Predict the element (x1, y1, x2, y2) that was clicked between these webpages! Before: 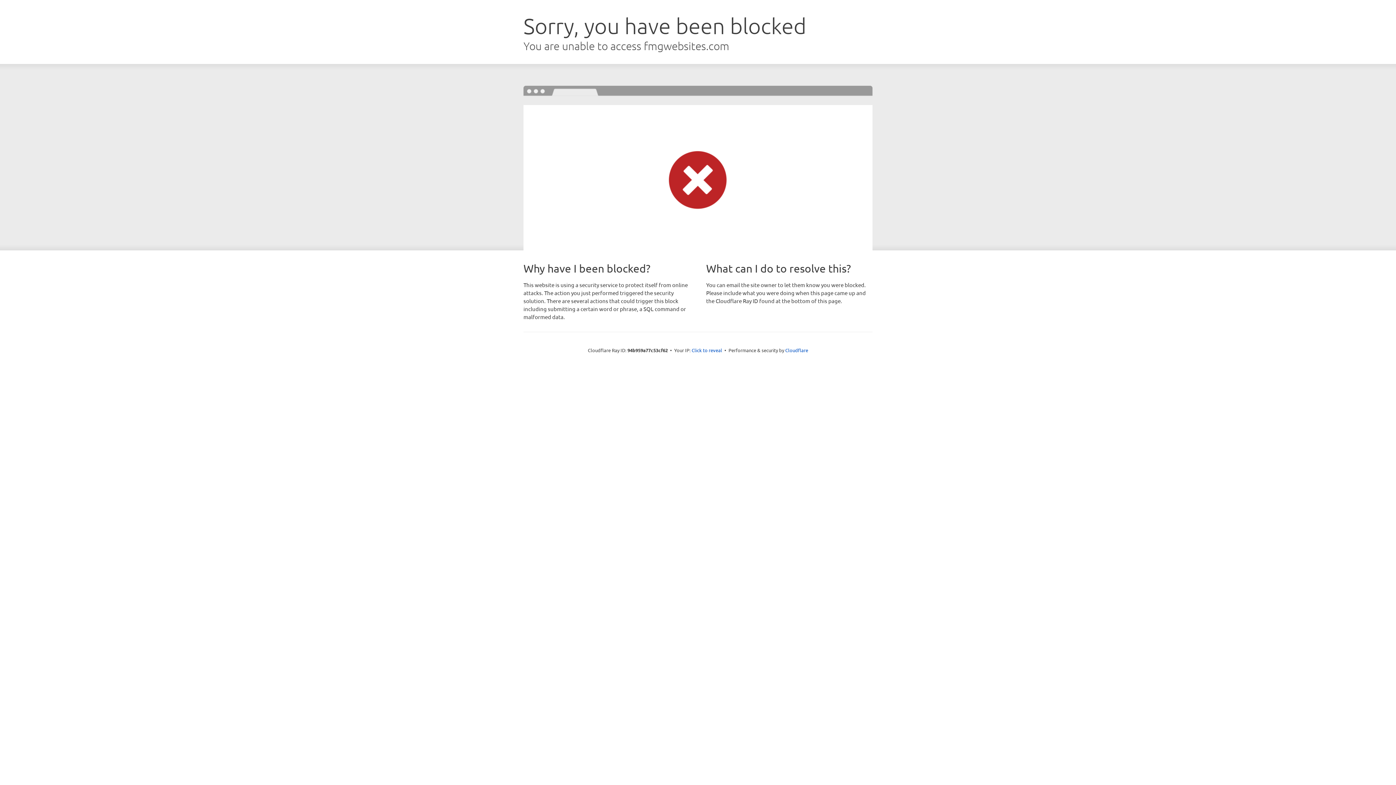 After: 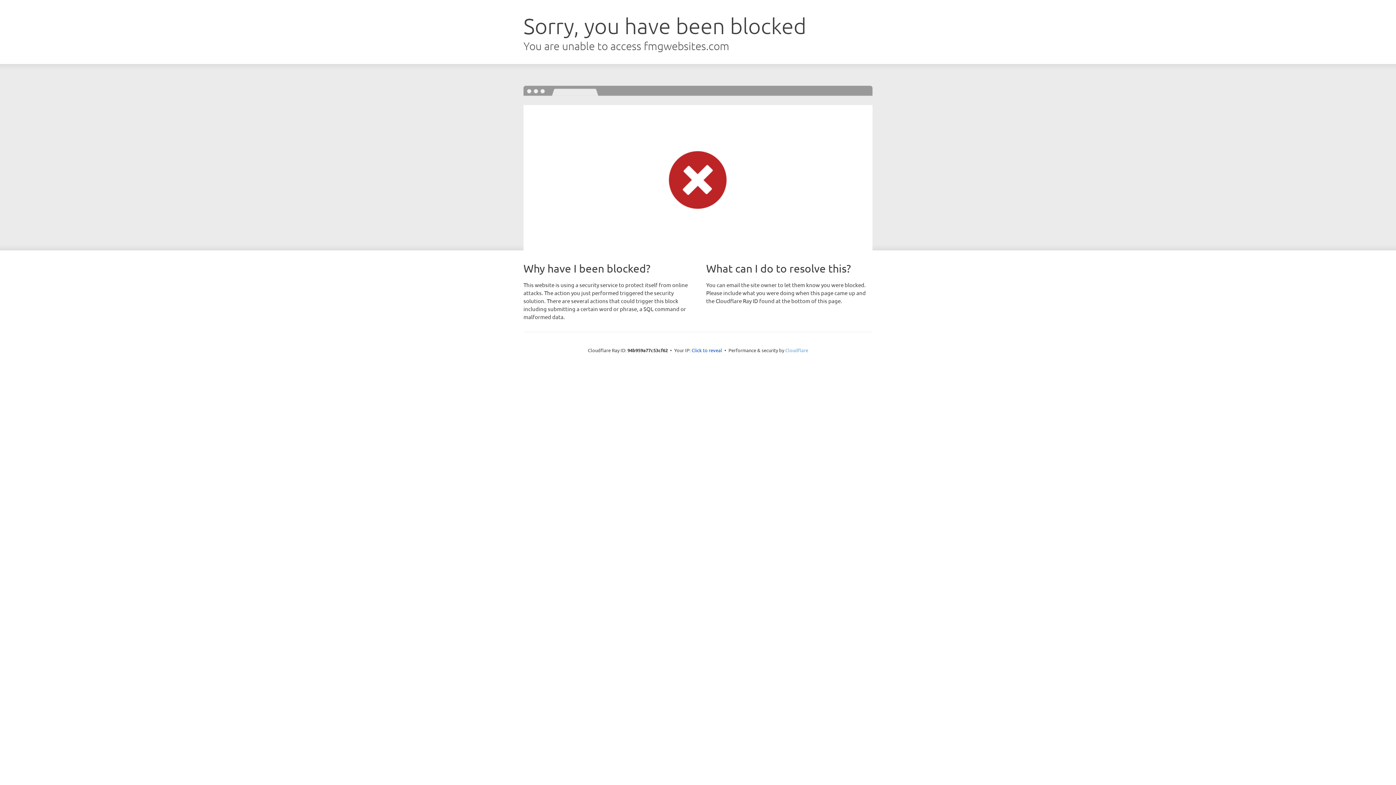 Action: bbox: (785, 347, 808, 353) label: Cloudflare